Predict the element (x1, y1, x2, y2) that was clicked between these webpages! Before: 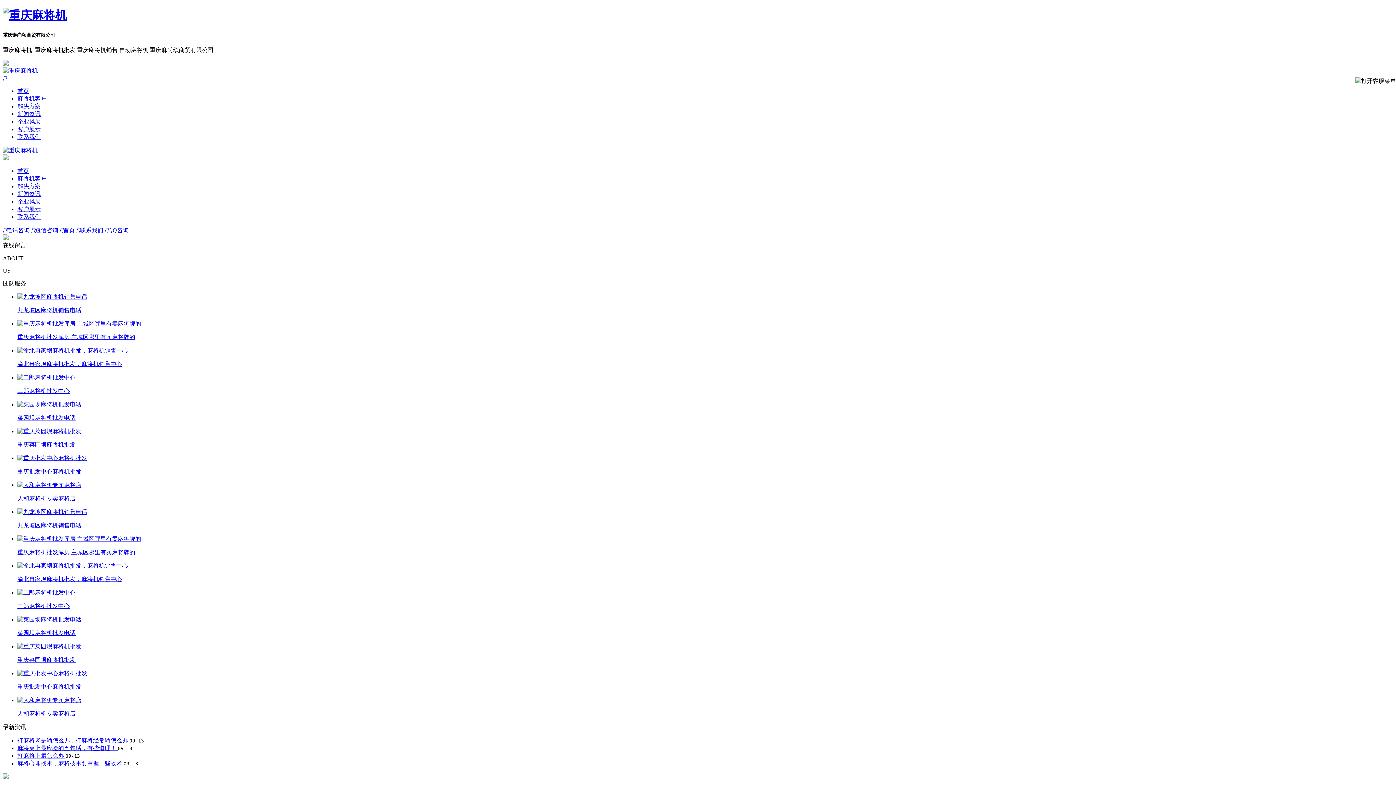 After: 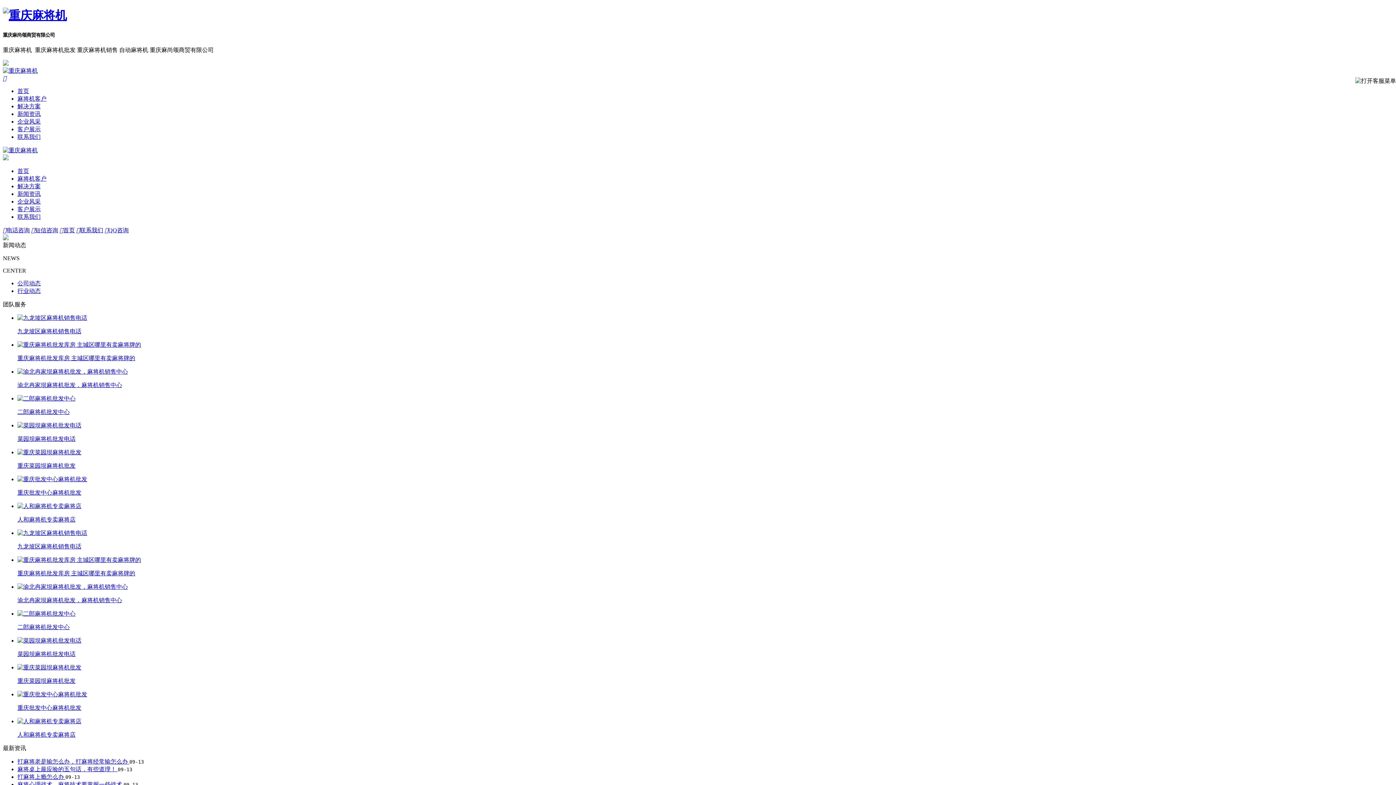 Action: bbox: (17, 374, 75, 380)